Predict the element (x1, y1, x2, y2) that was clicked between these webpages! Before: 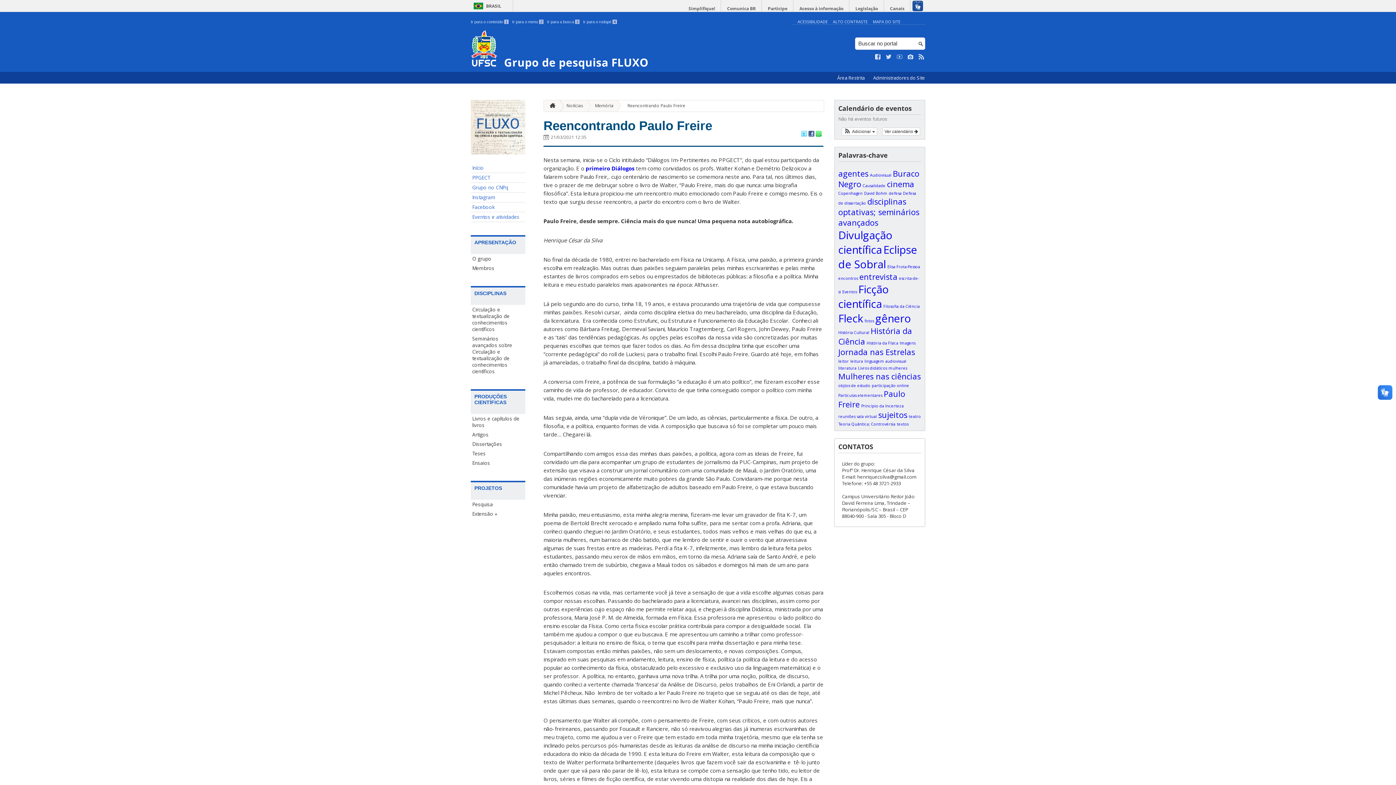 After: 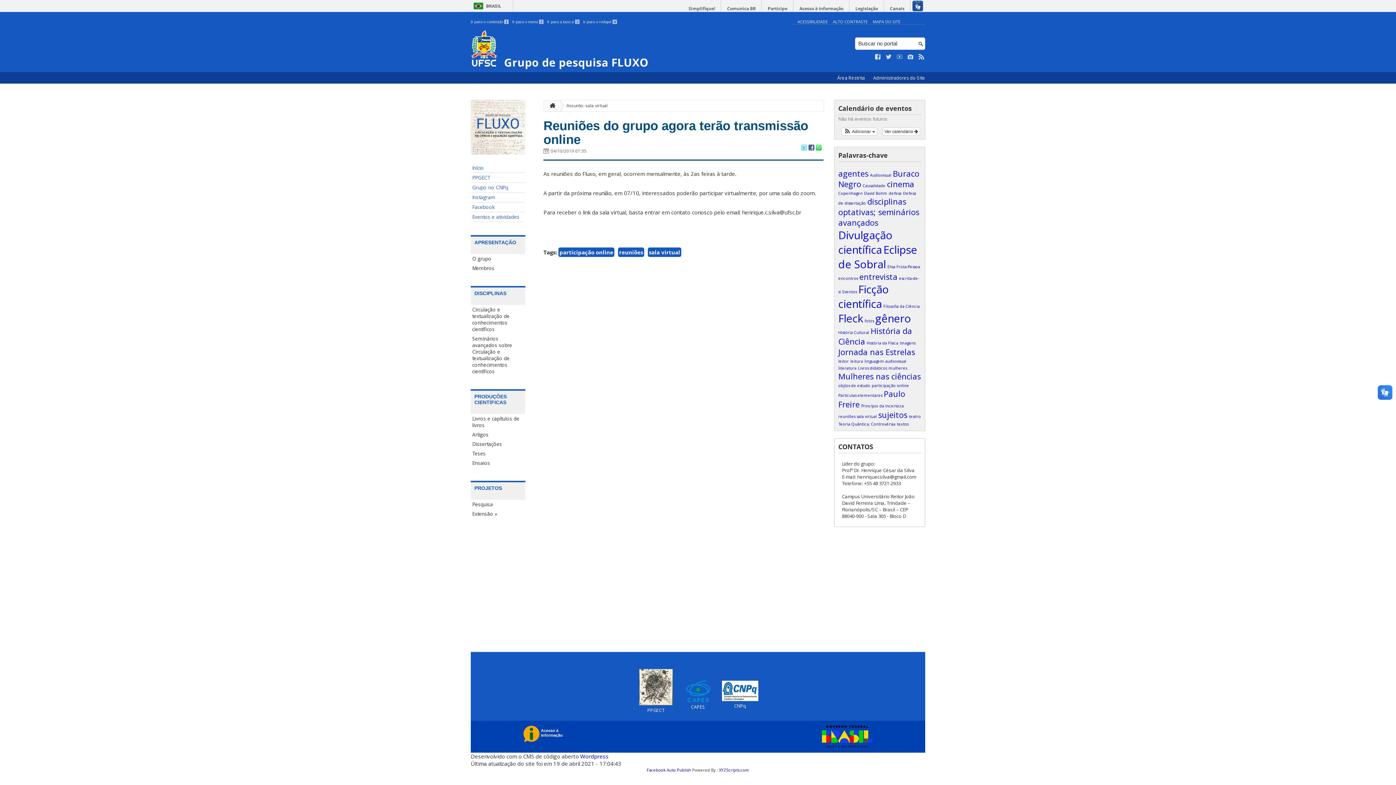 Action: bbox: (857, 414, 877, 419) label: sala virtual